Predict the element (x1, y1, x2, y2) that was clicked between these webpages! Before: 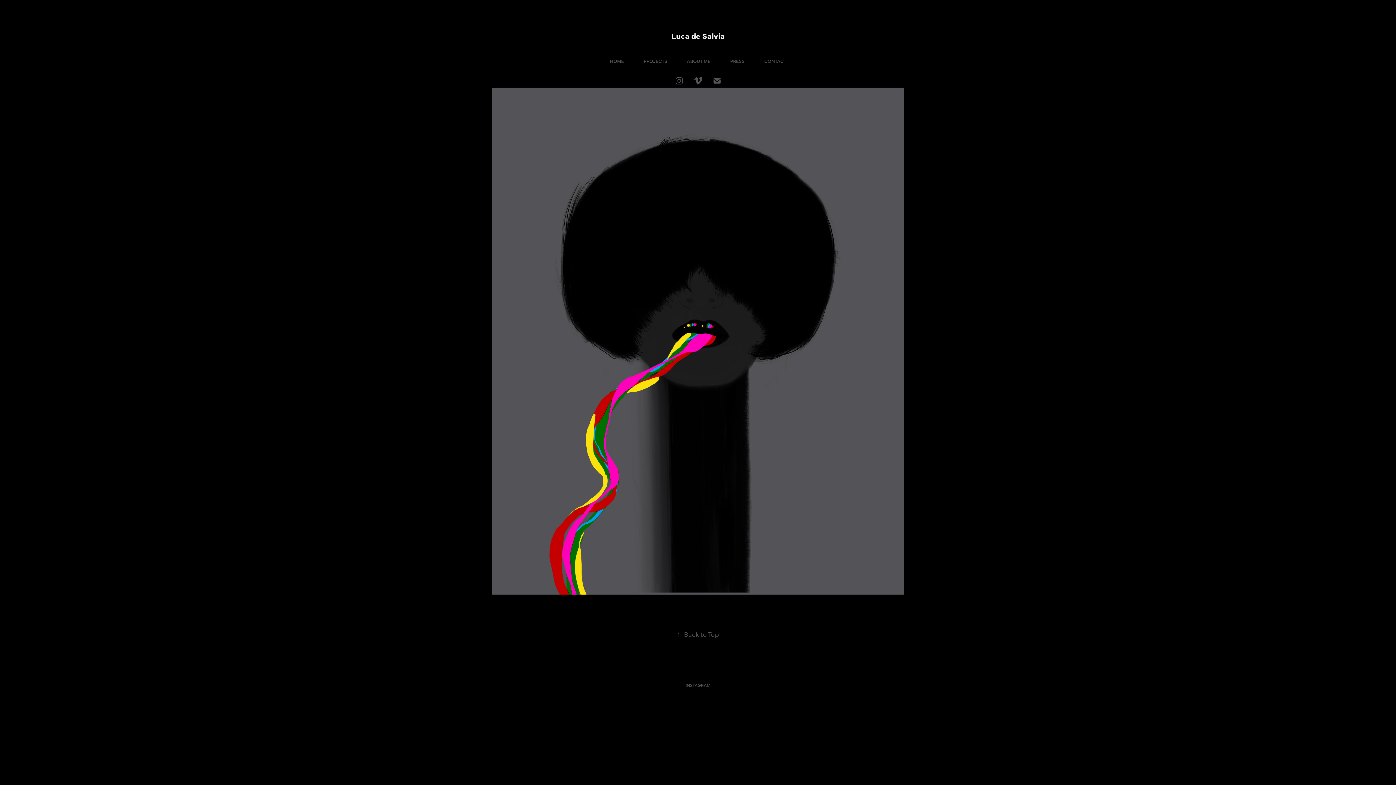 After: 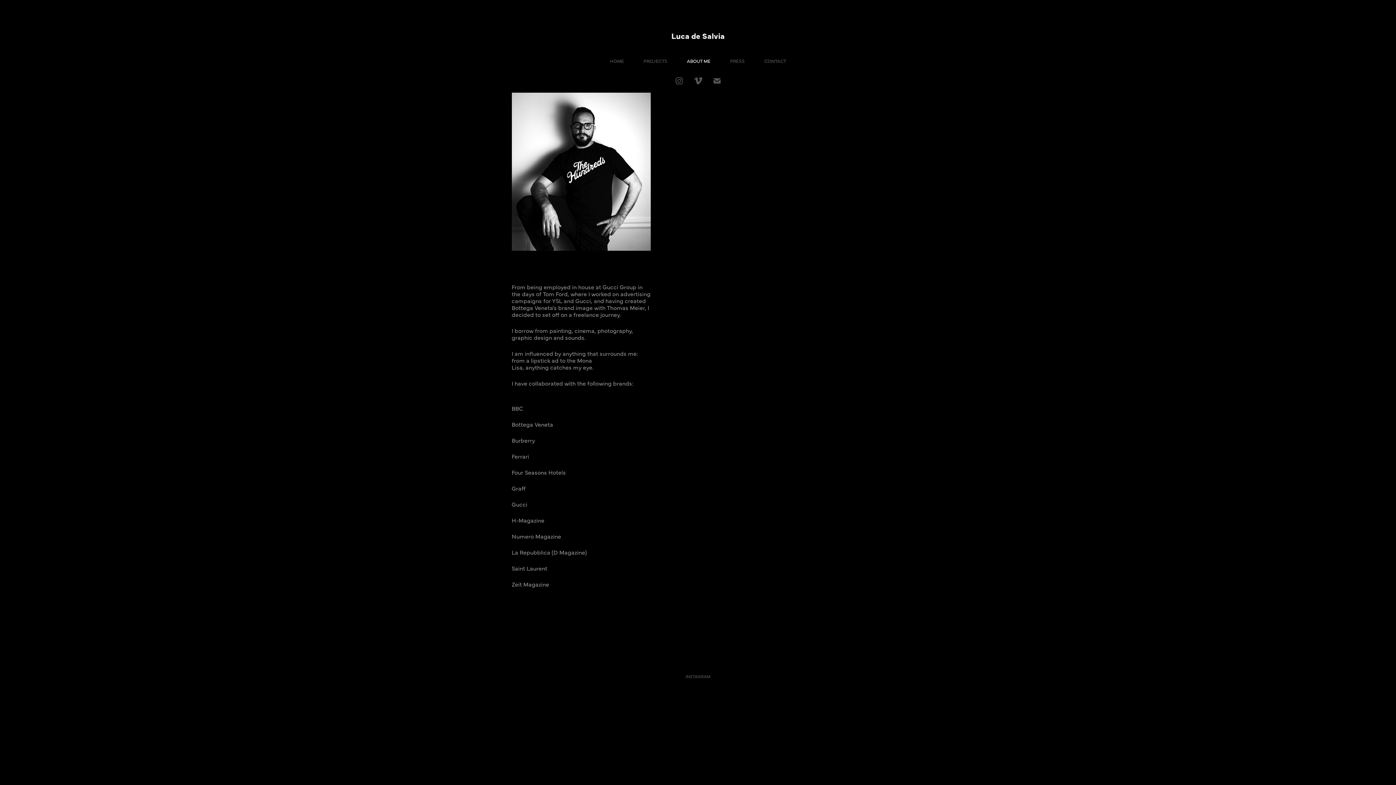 Action: label: ABOUT ME bbox: (687, 57, 710, 64)